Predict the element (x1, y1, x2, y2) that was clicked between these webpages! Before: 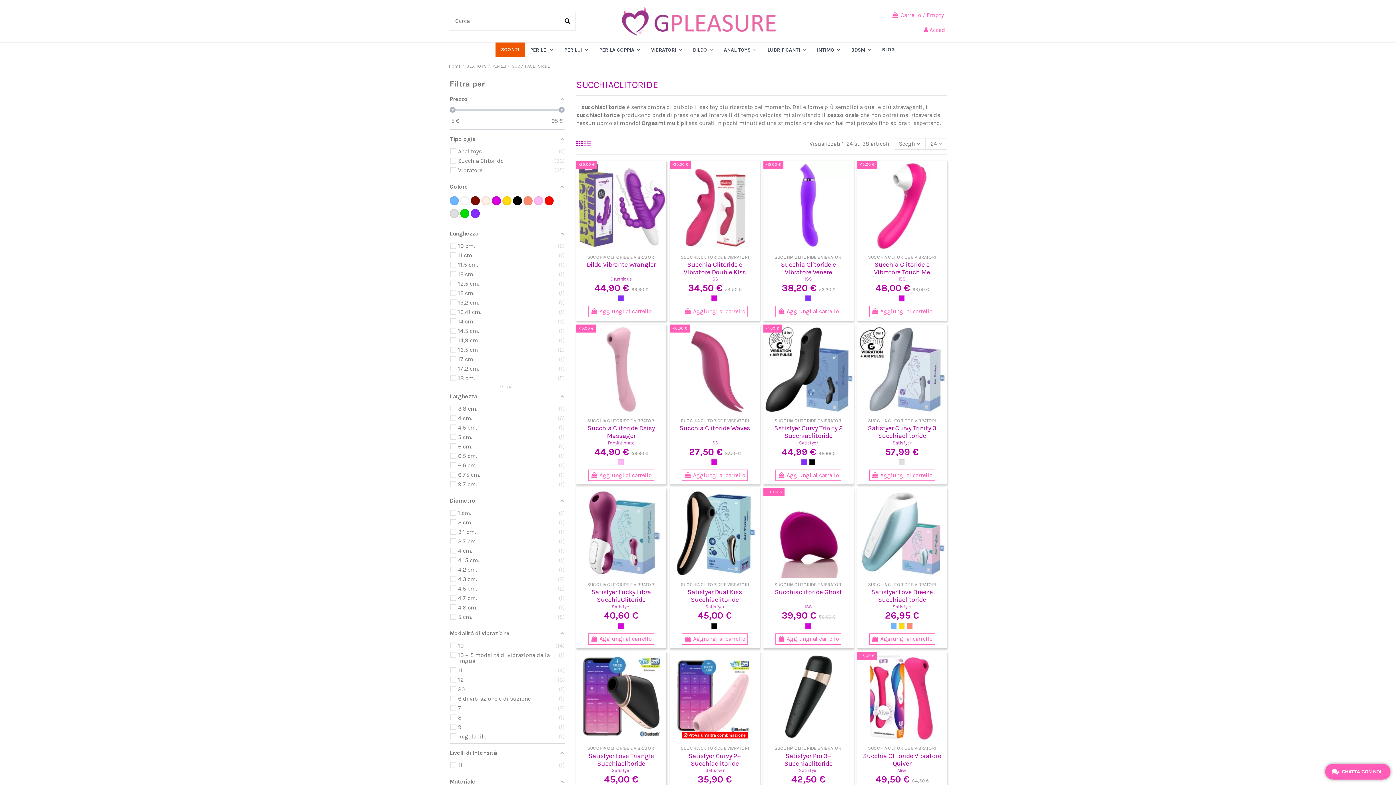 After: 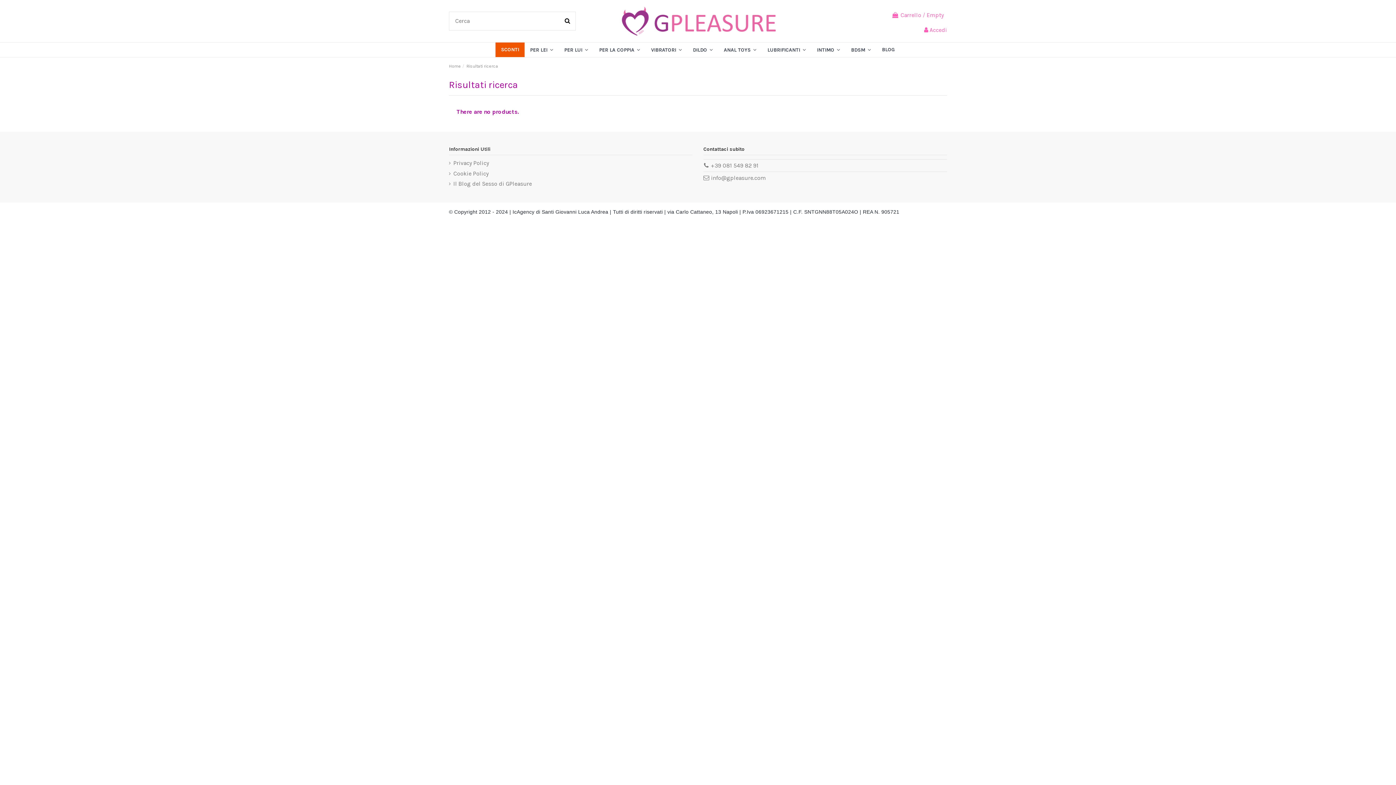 Action: bbox: (559, 11, 576, 30)